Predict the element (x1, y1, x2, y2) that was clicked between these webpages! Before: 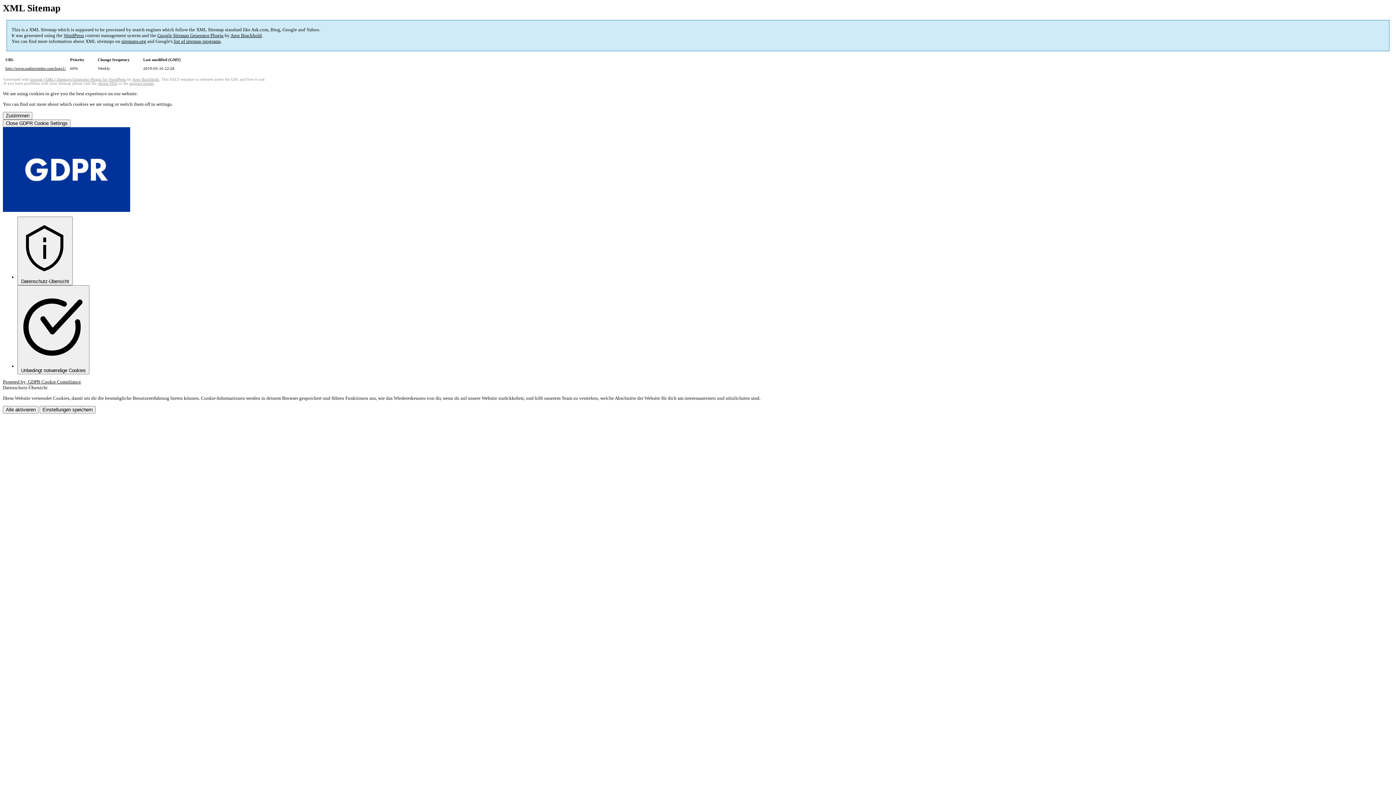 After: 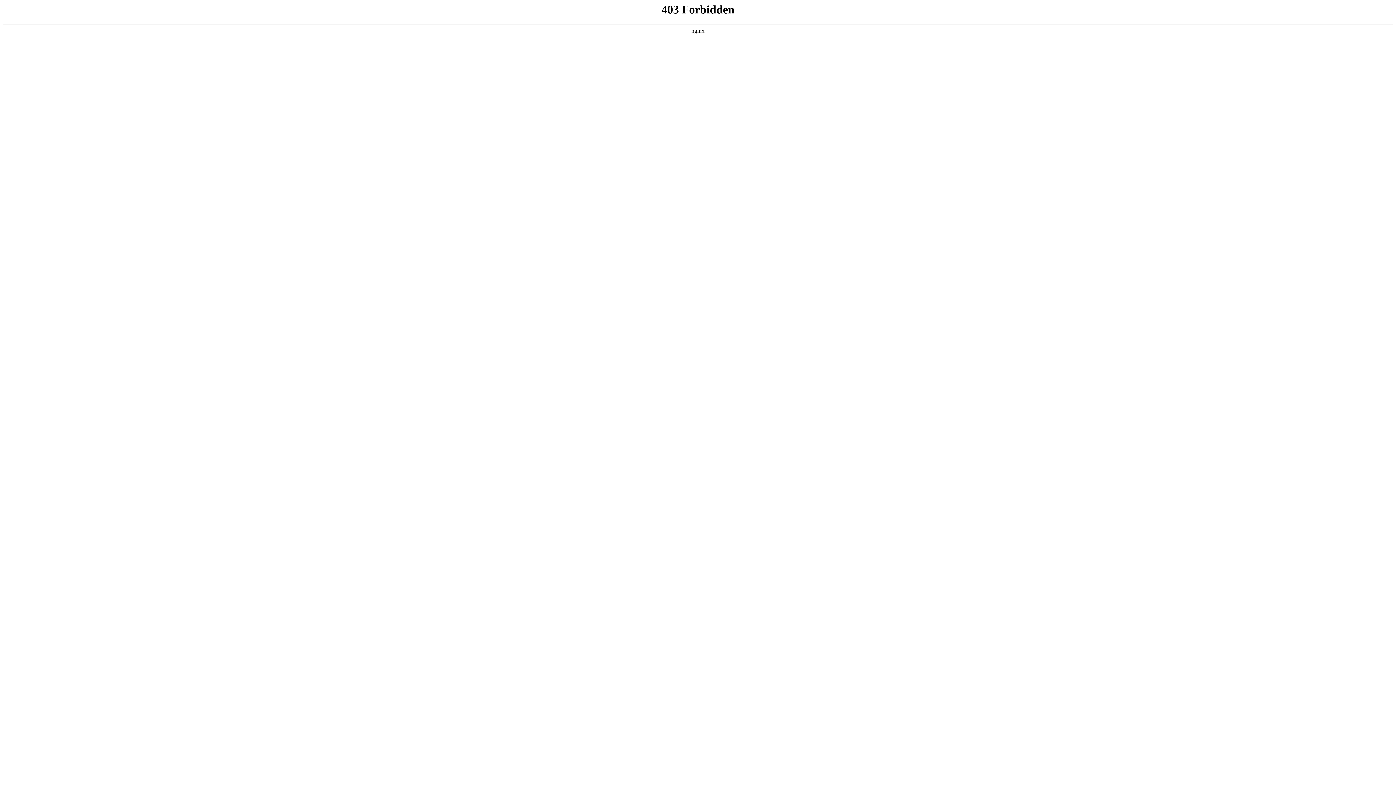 Action: bbox: (63, 32, 84, 38) label: WordPress